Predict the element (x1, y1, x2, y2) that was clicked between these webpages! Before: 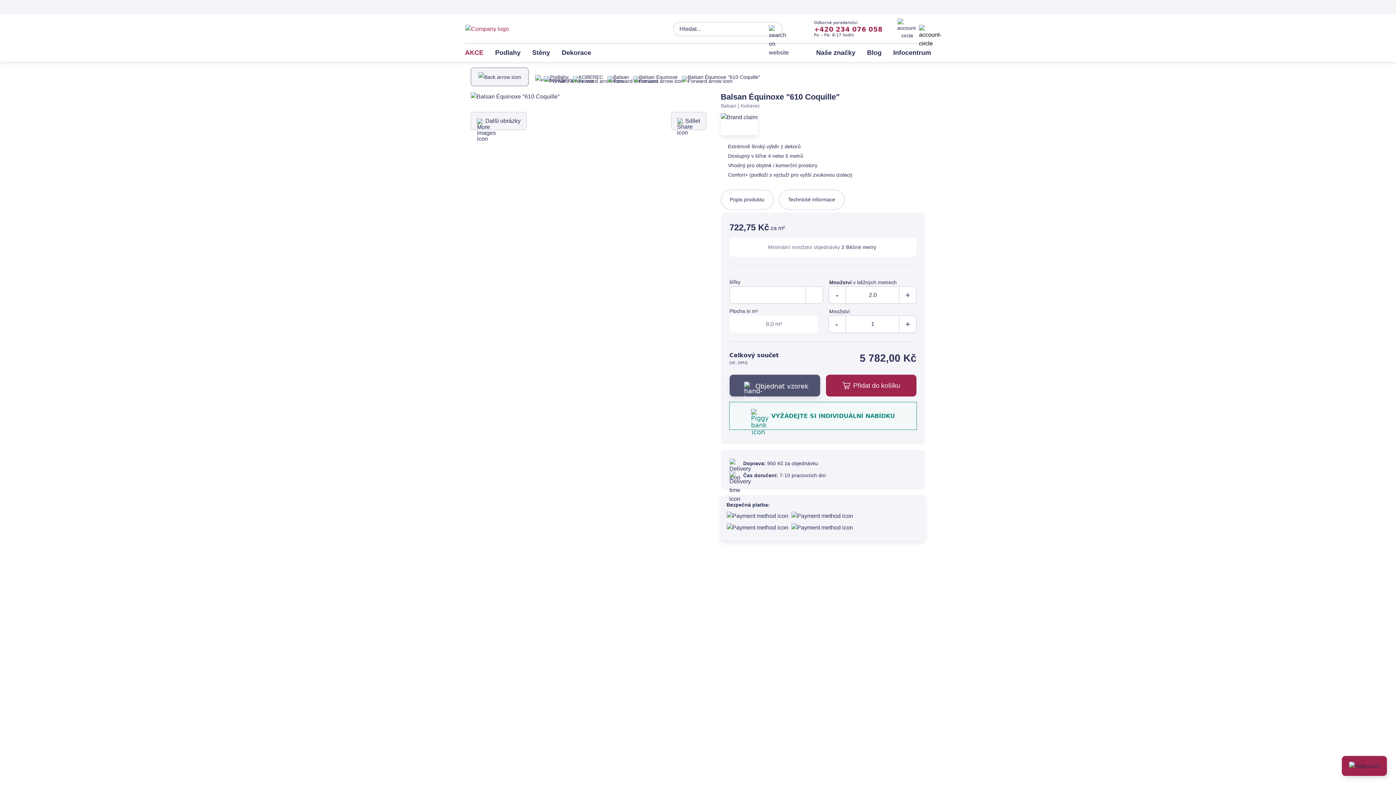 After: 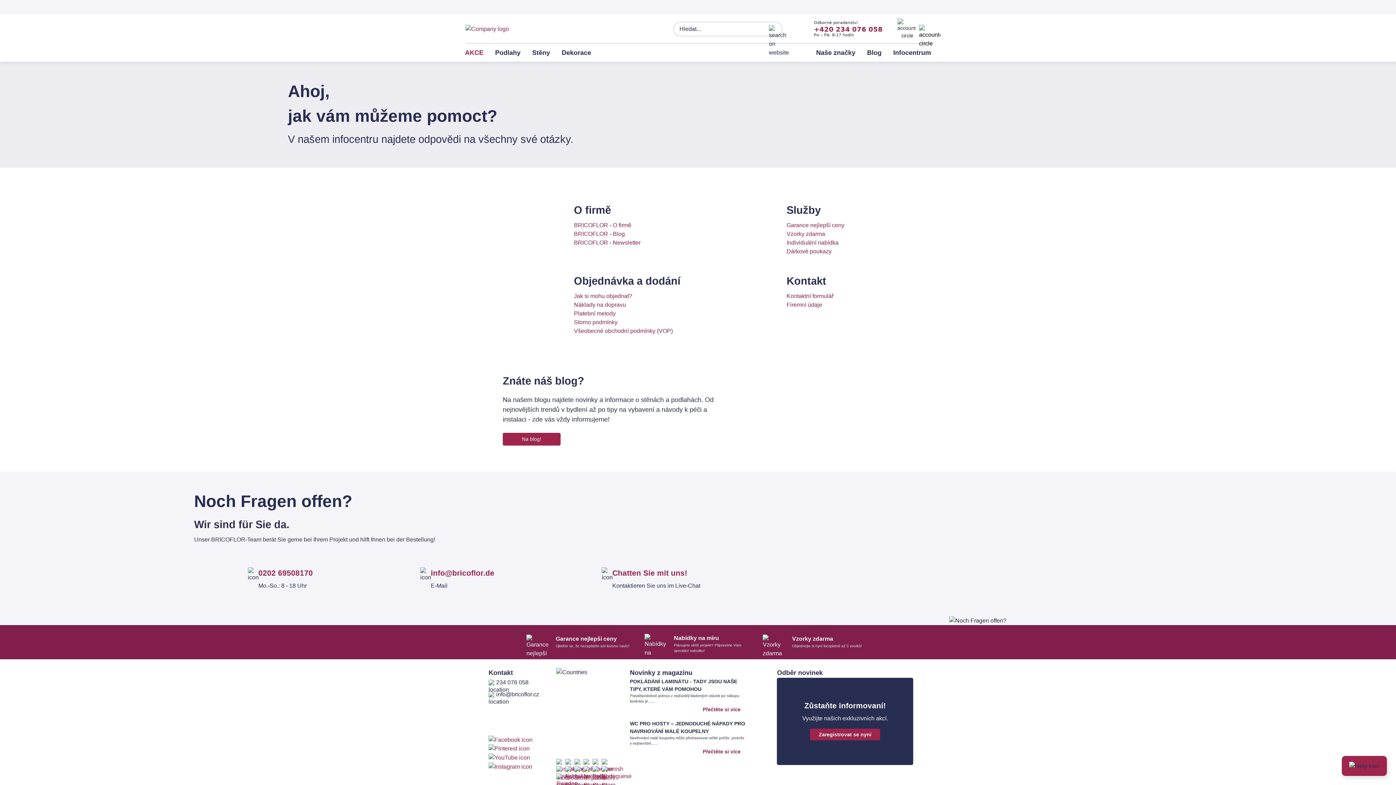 Action: bbox: (893, 48, 931, 56) label: Infocentrum